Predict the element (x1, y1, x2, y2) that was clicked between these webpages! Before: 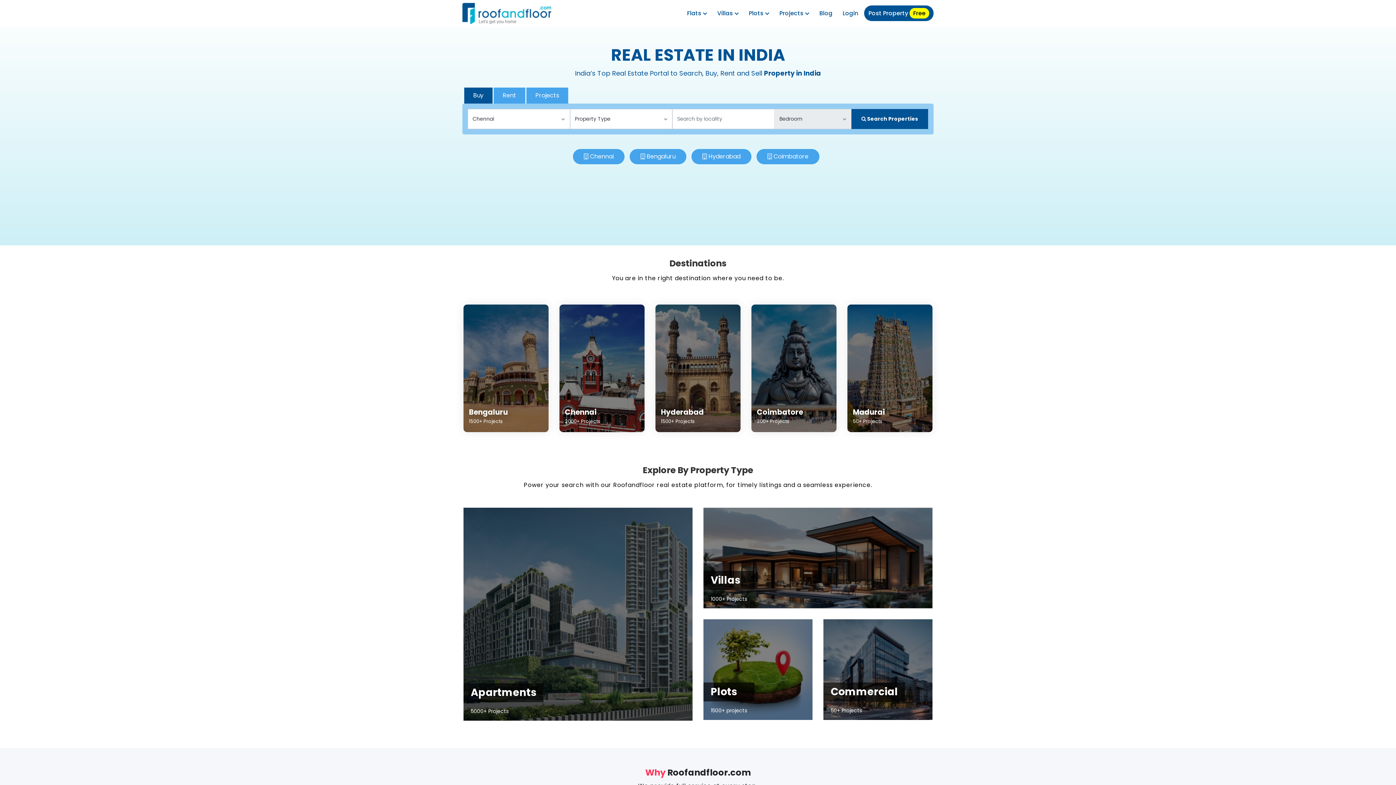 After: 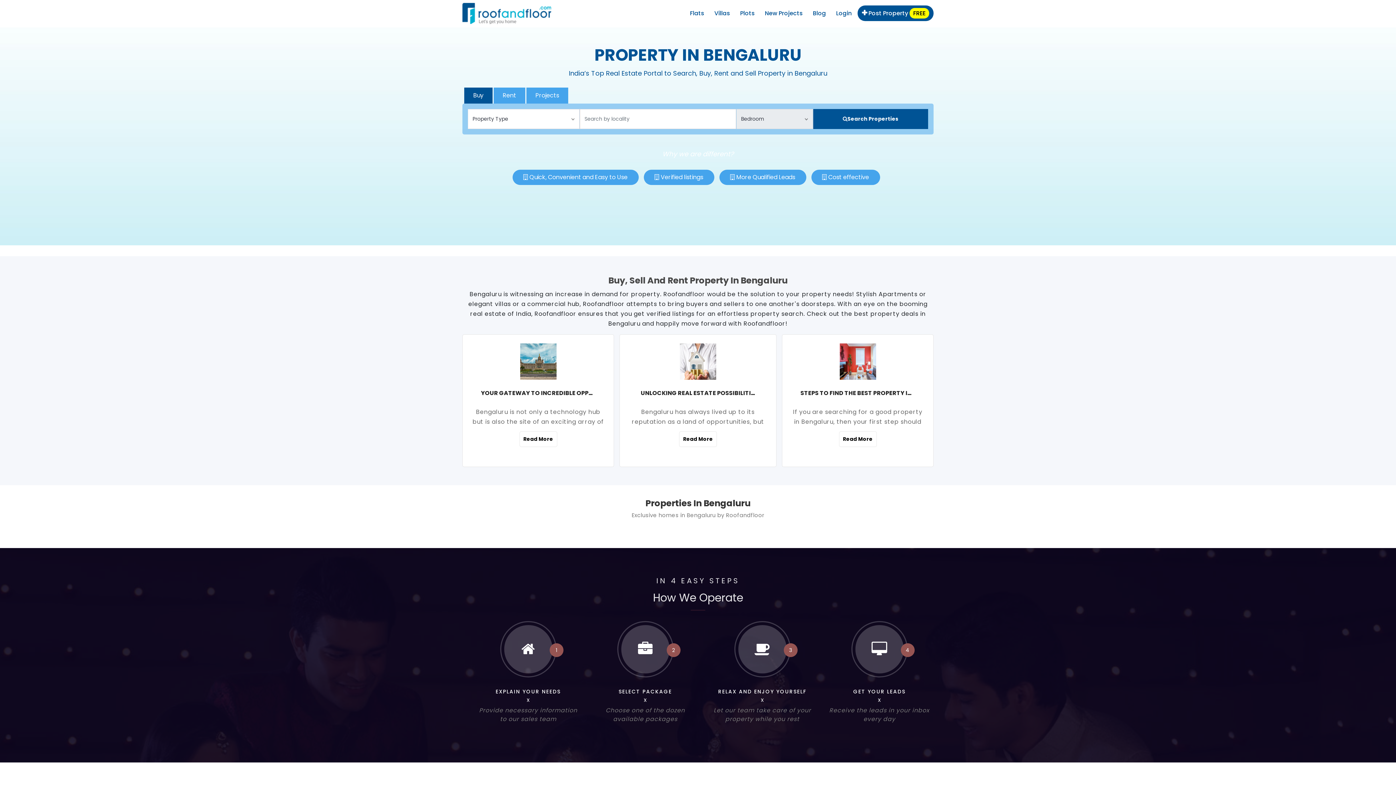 Action: bbox: (463, 304, 548, 432) label: Bengaluru
1500+ Projects